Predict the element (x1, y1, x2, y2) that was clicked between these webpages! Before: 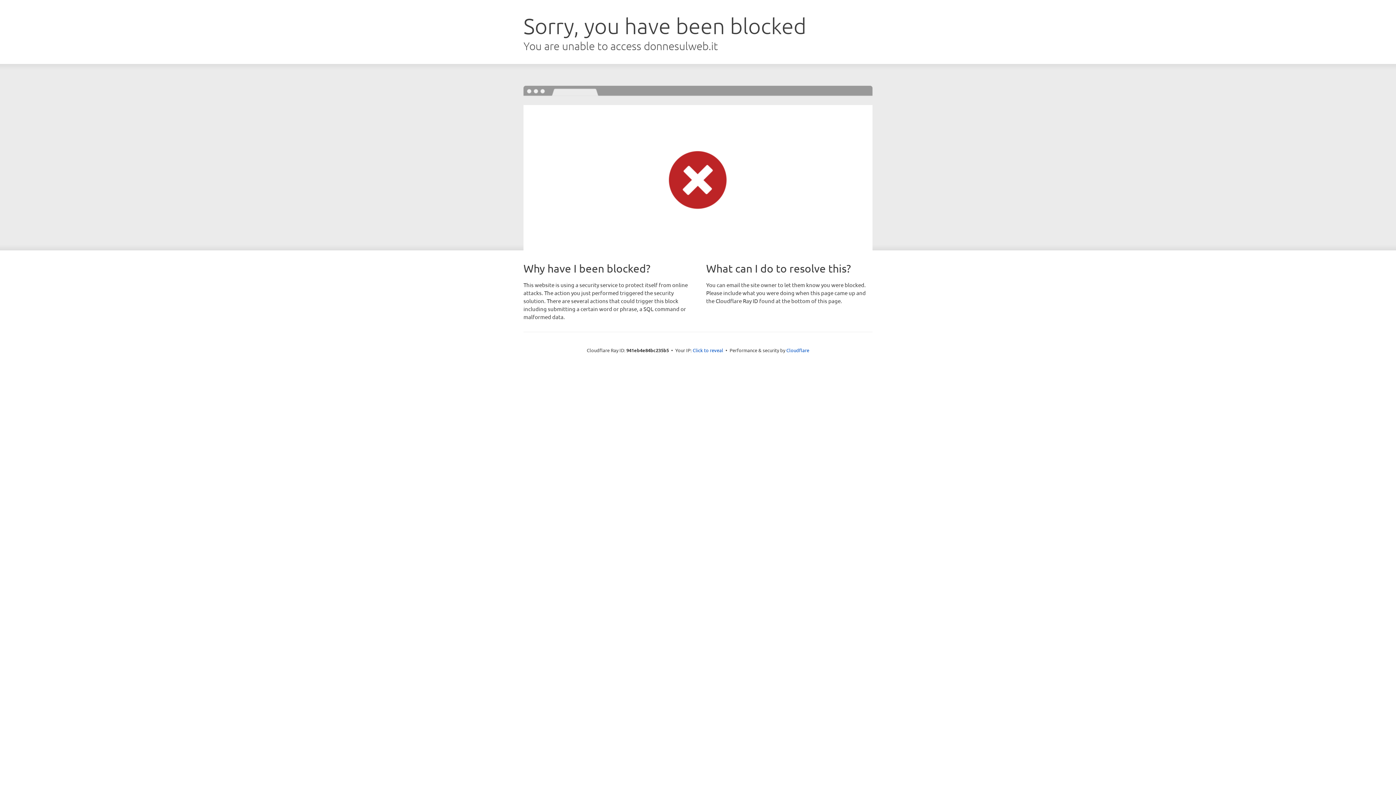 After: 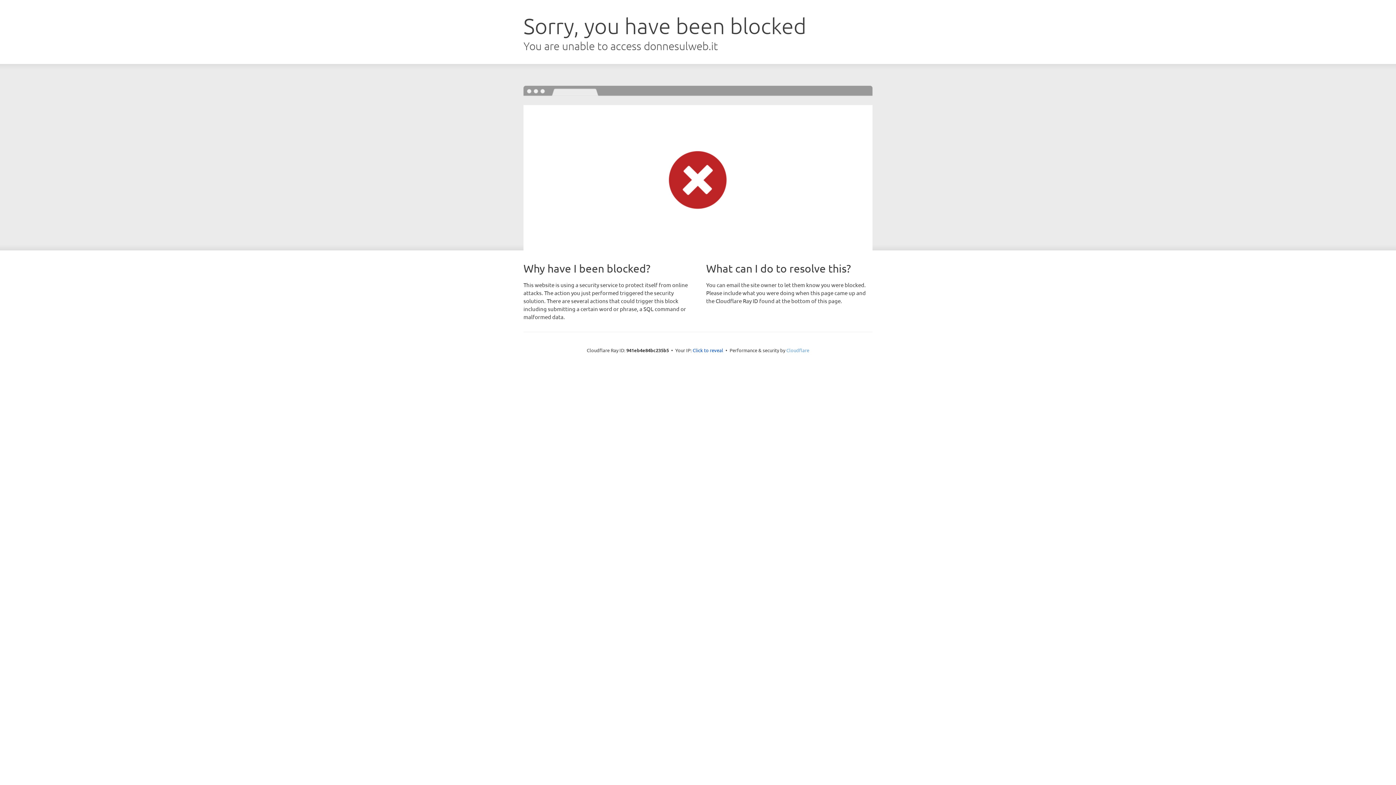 Action: bbox: (786, 347, 809, 353) label: Cloudflare